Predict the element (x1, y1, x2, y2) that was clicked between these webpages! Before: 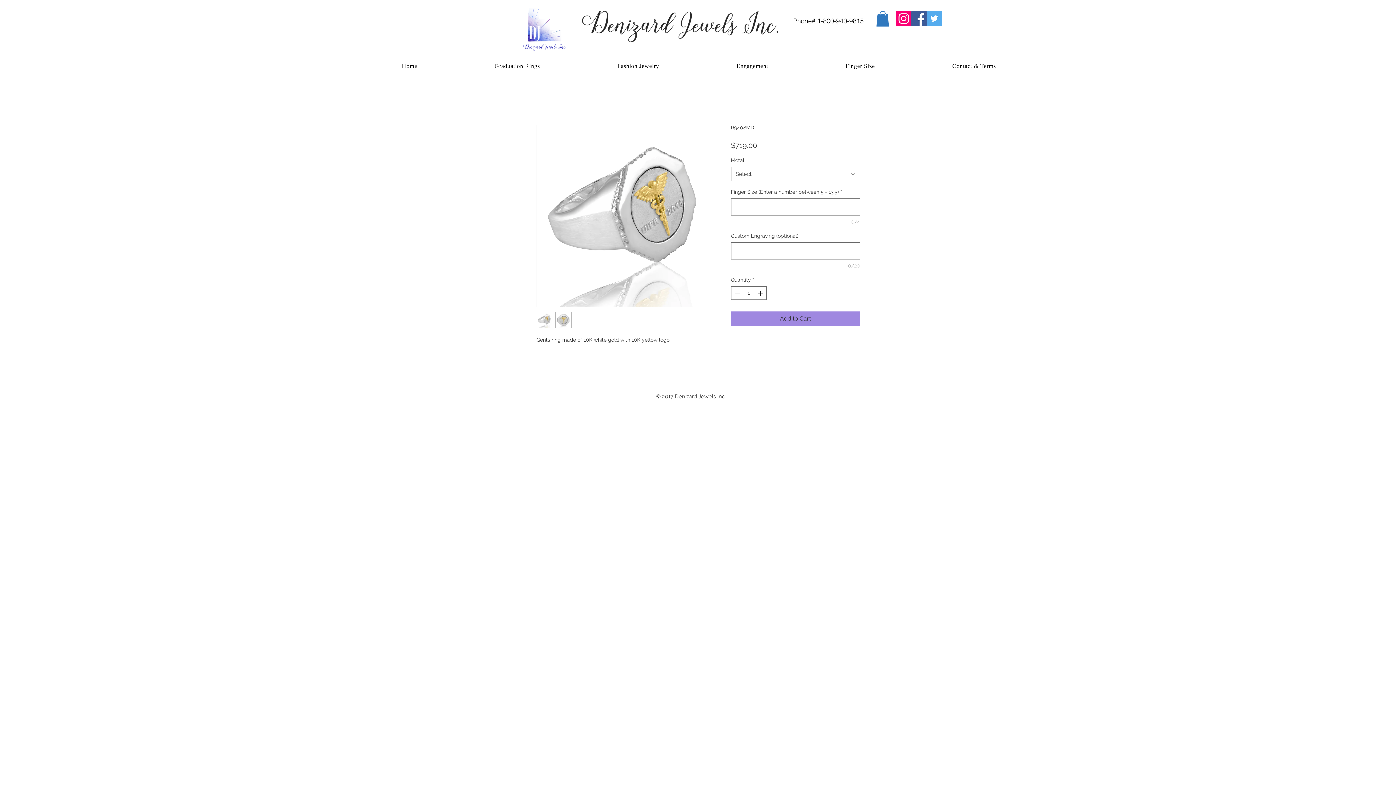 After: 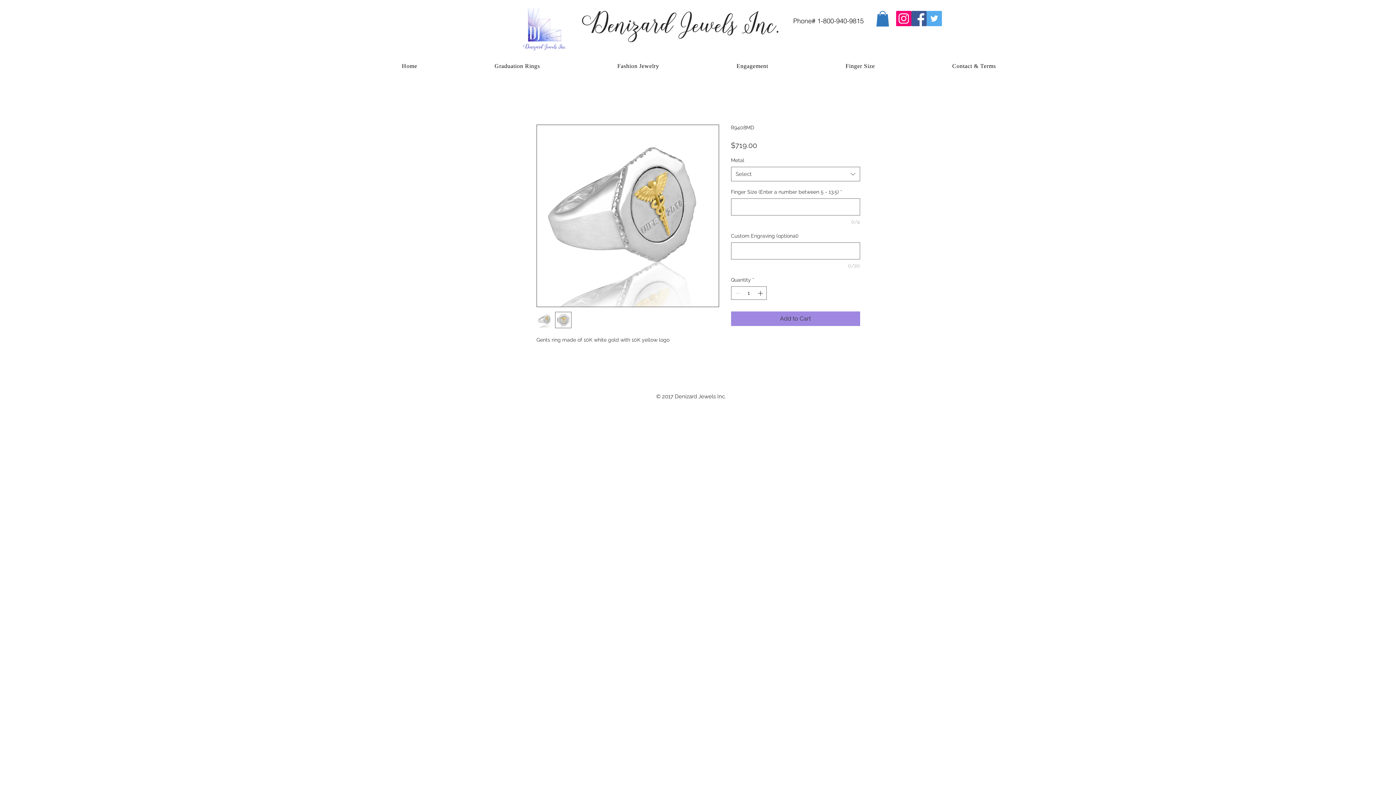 Action: bbox: (555, 312, 571, 328)